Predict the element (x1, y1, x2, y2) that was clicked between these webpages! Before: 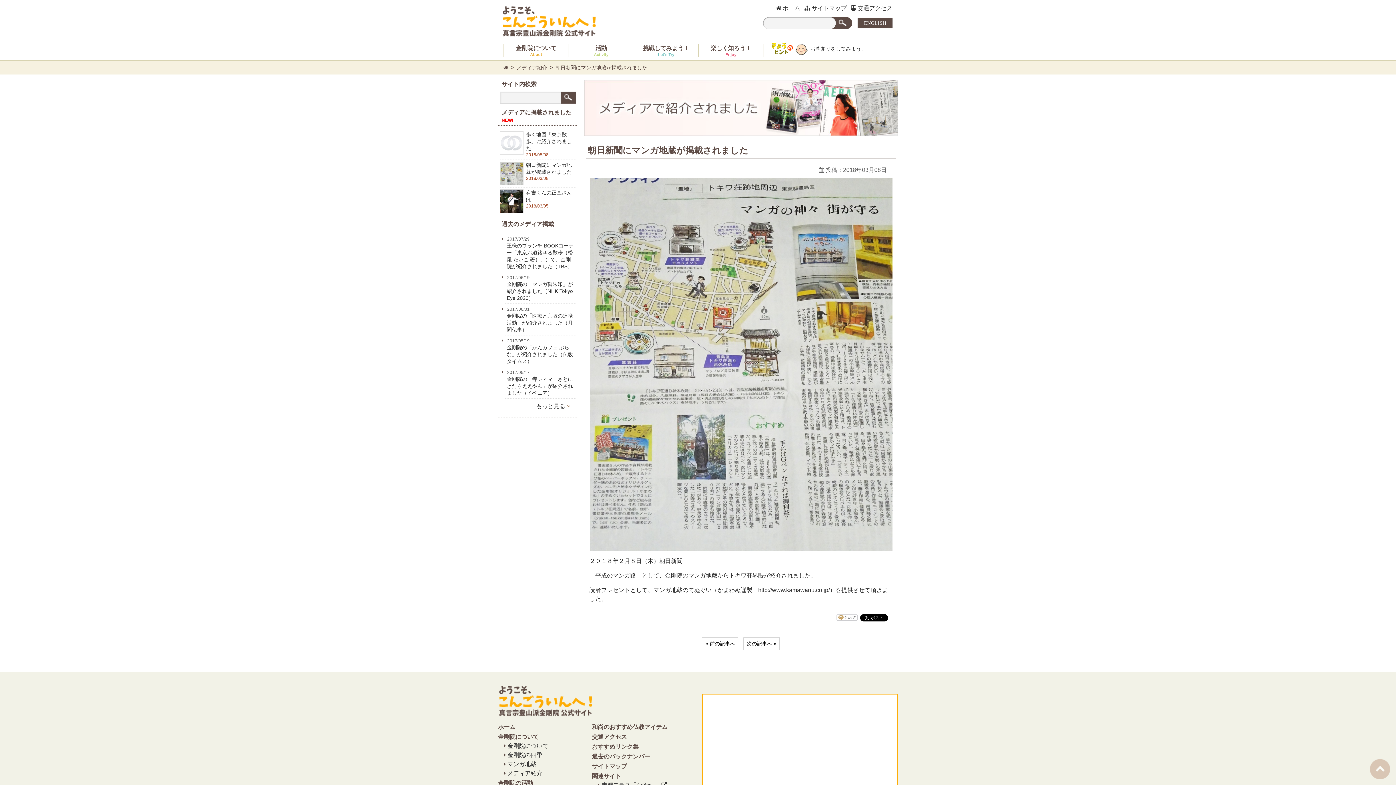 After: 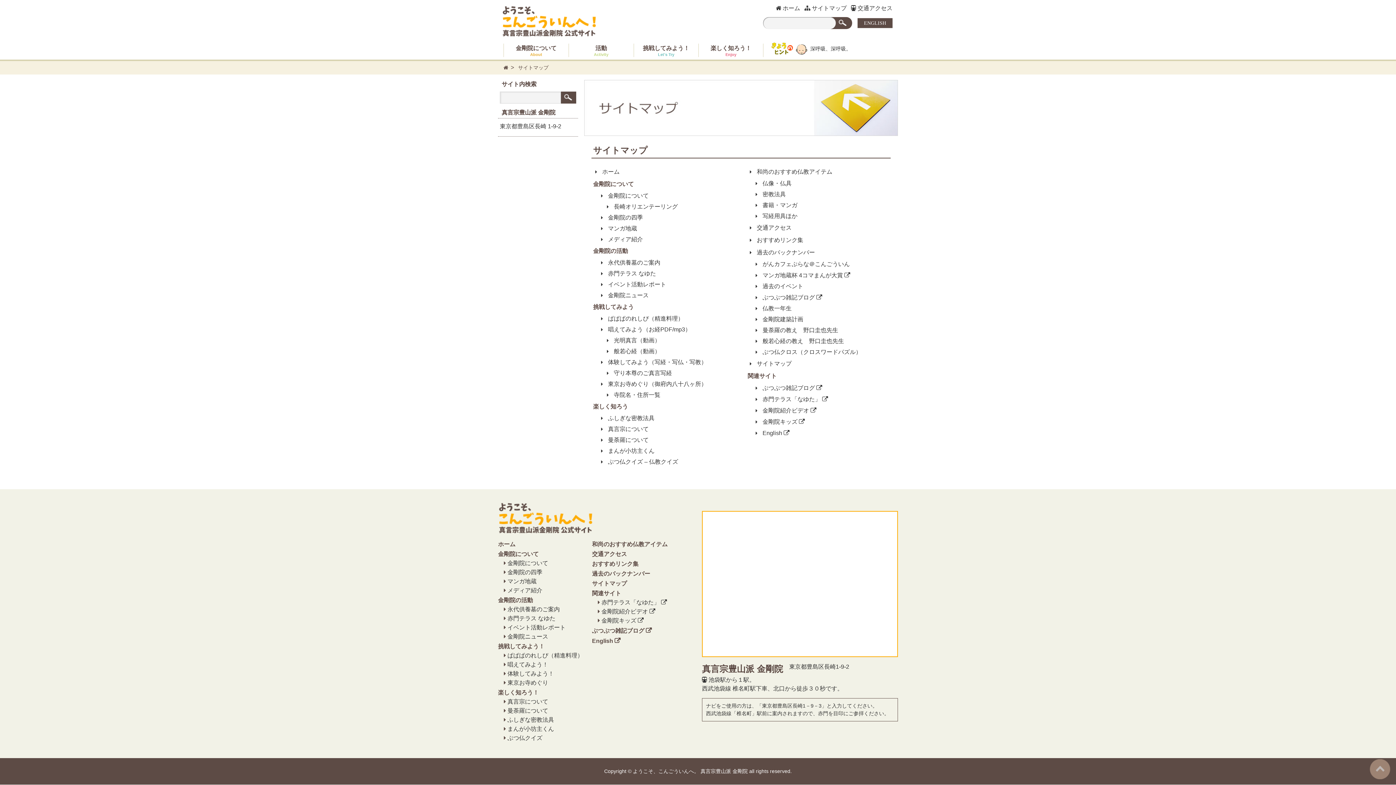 Action: bbox: (804, 5, 846, 11) label:  サイトマップ